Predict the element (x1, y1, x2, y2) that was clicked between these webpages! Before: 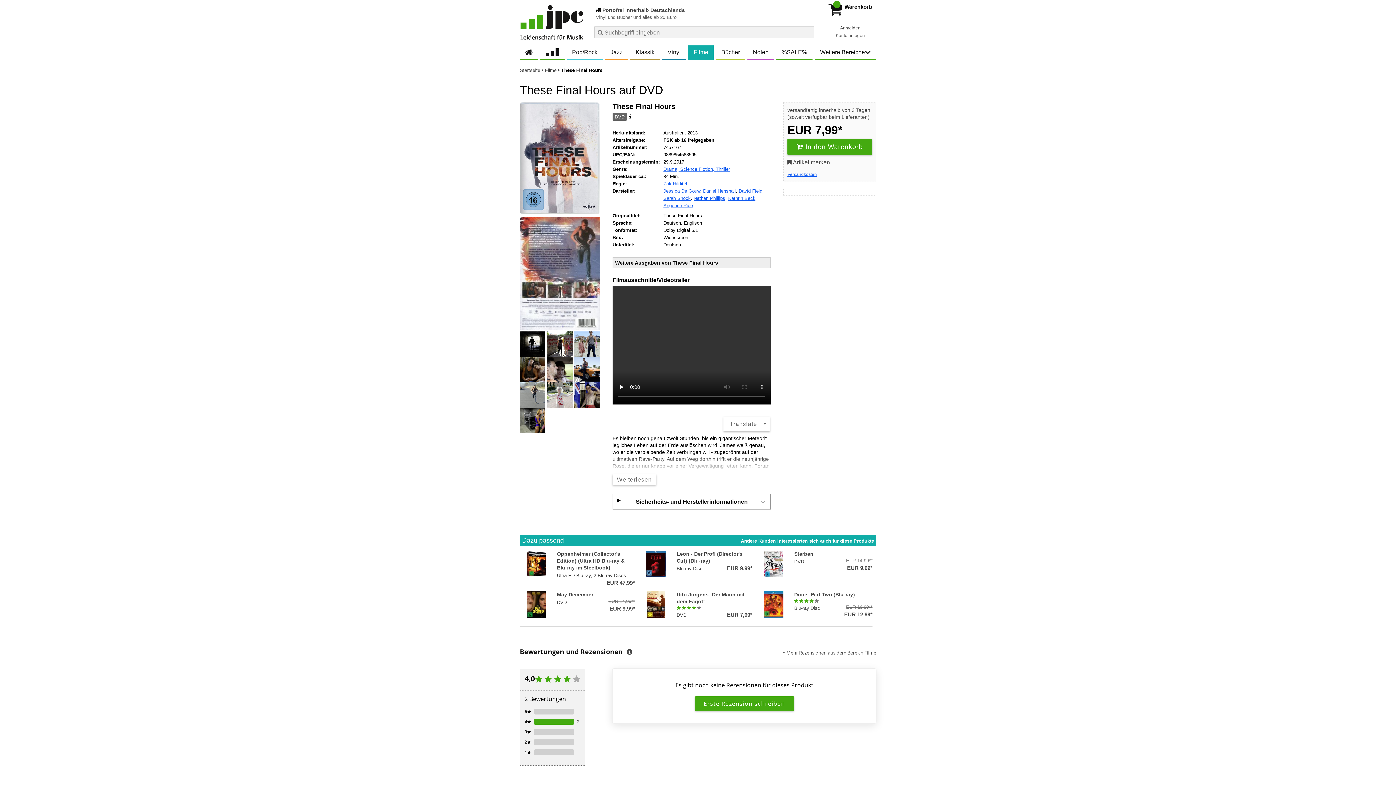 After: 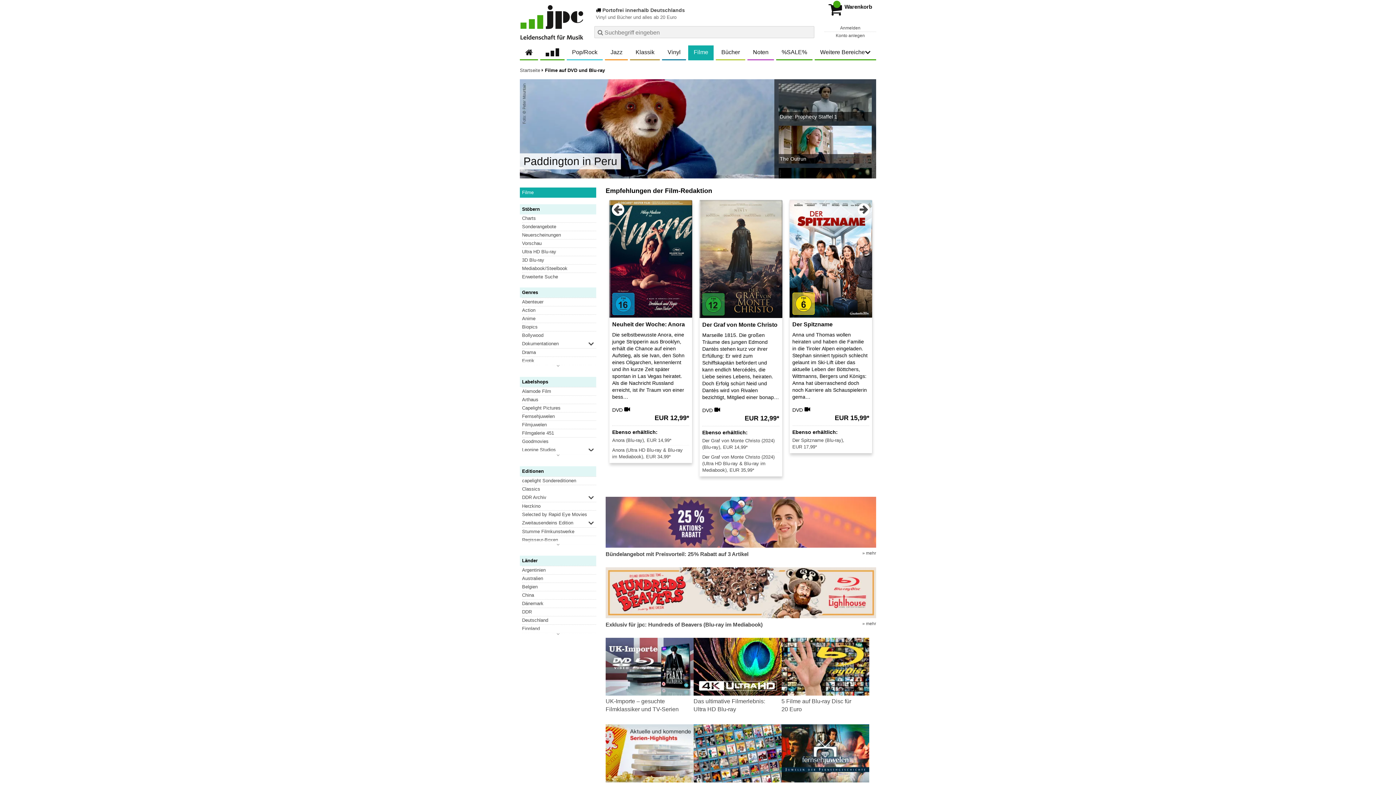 Action: label: Filme bbox: (688, 45, 713, 59)